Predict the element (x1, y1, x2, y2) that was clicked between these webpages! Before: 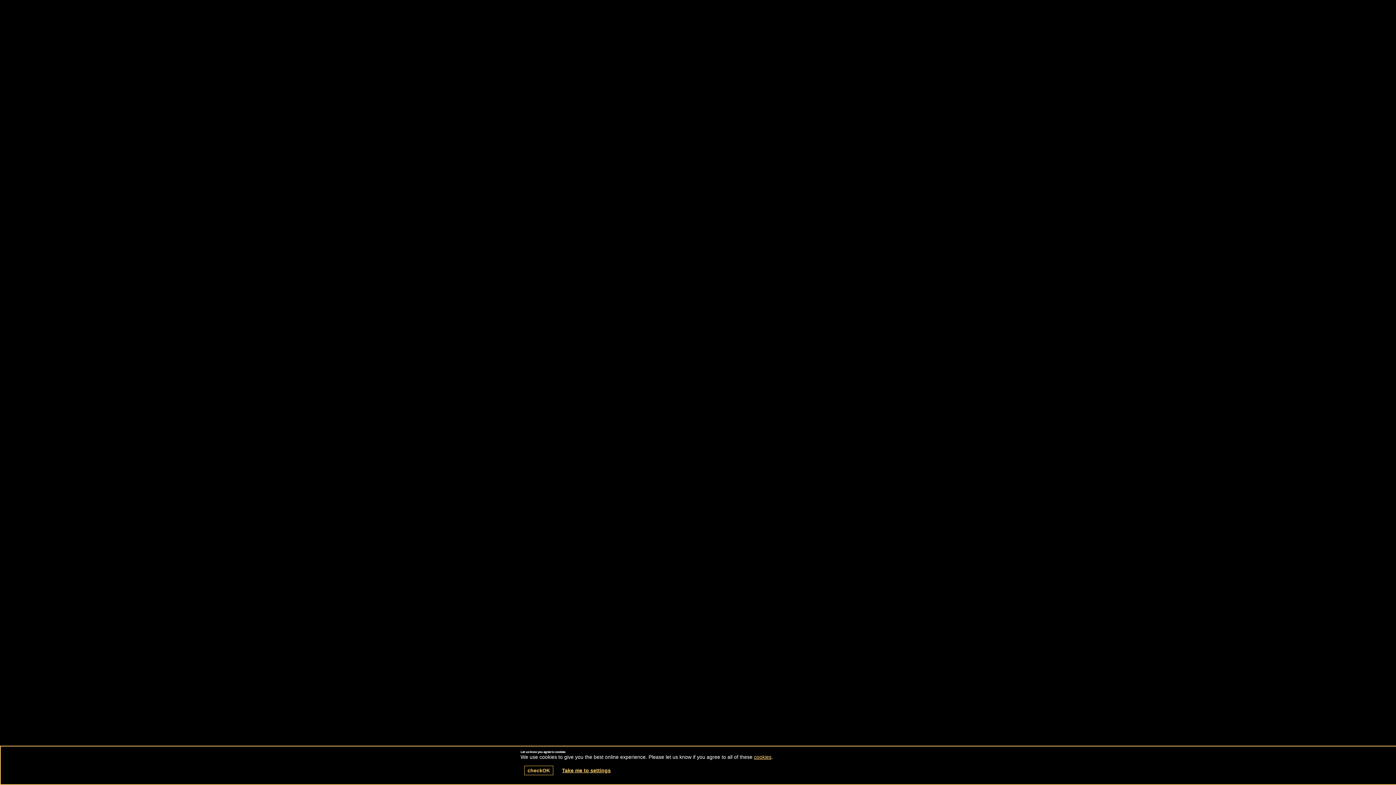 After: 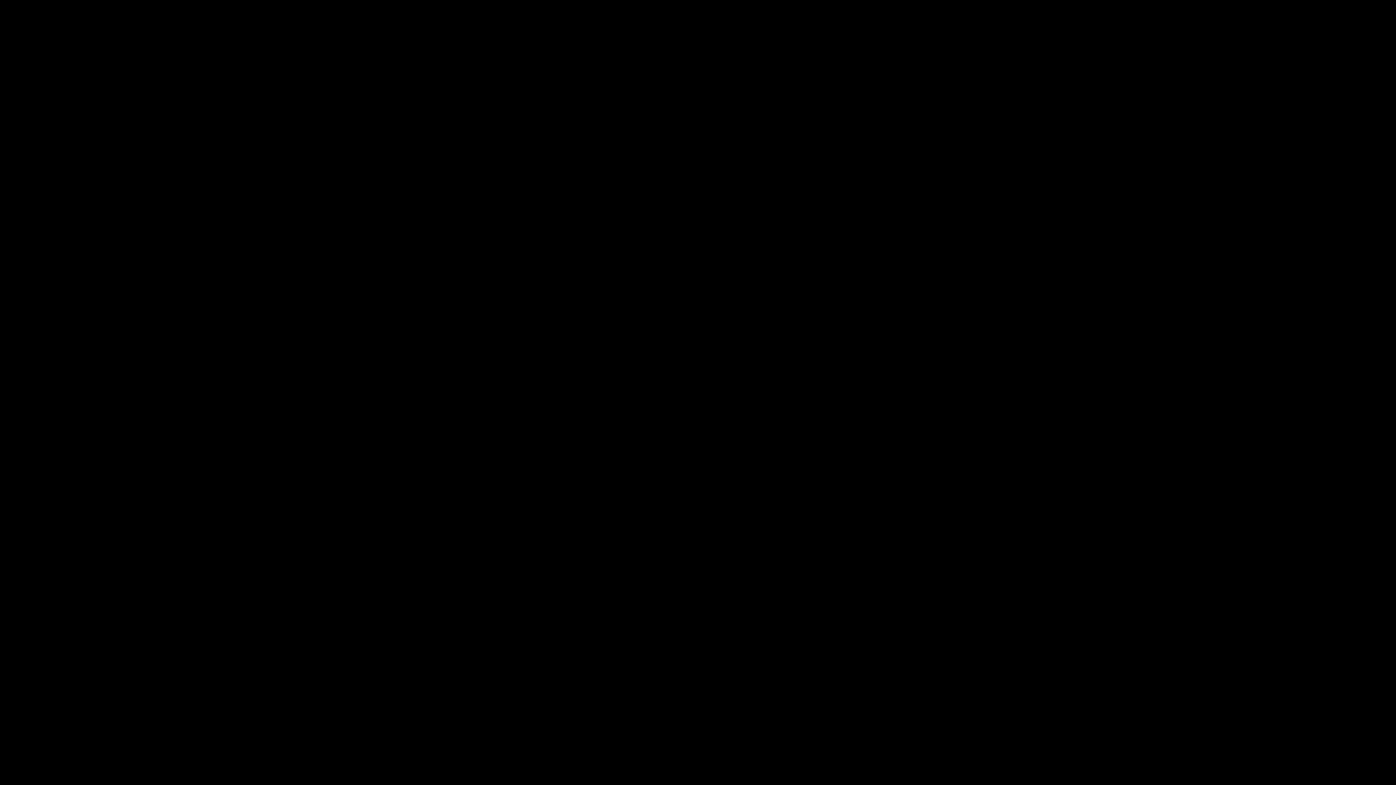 Action: label: checkOK bbox: (524, 766, 553, 775)